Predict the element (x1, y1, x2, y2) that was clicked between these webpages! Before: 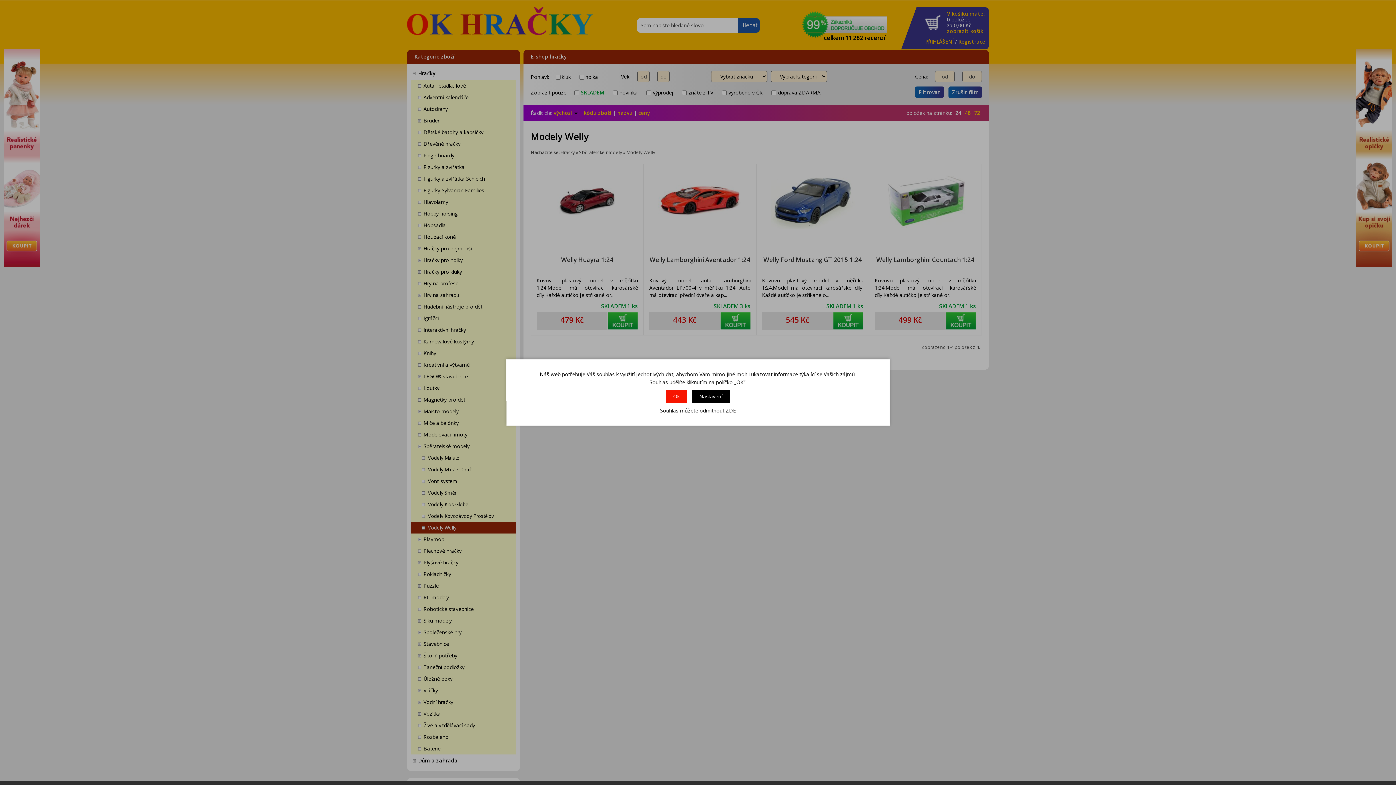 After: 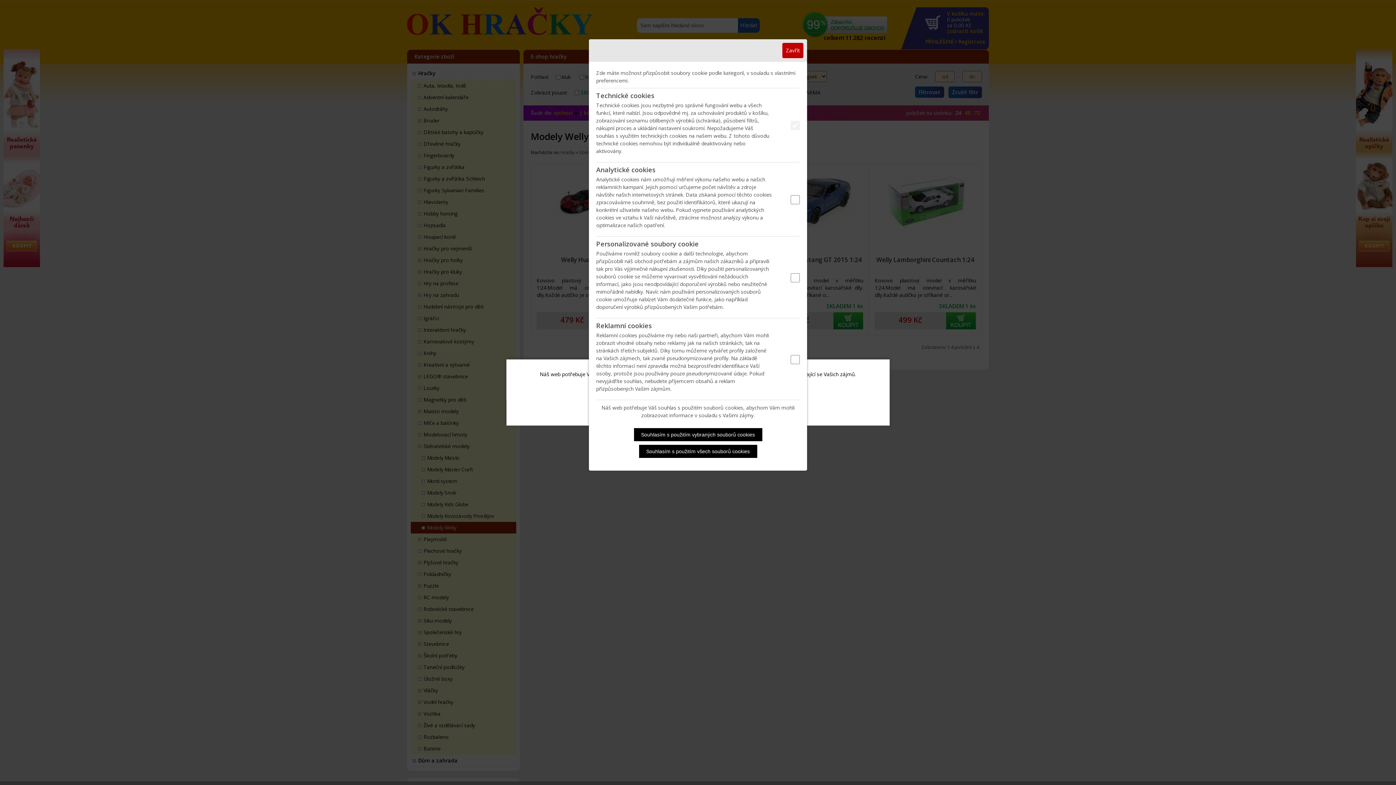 Action: bbox: (692, 390, 730, 403) label: Nastavení